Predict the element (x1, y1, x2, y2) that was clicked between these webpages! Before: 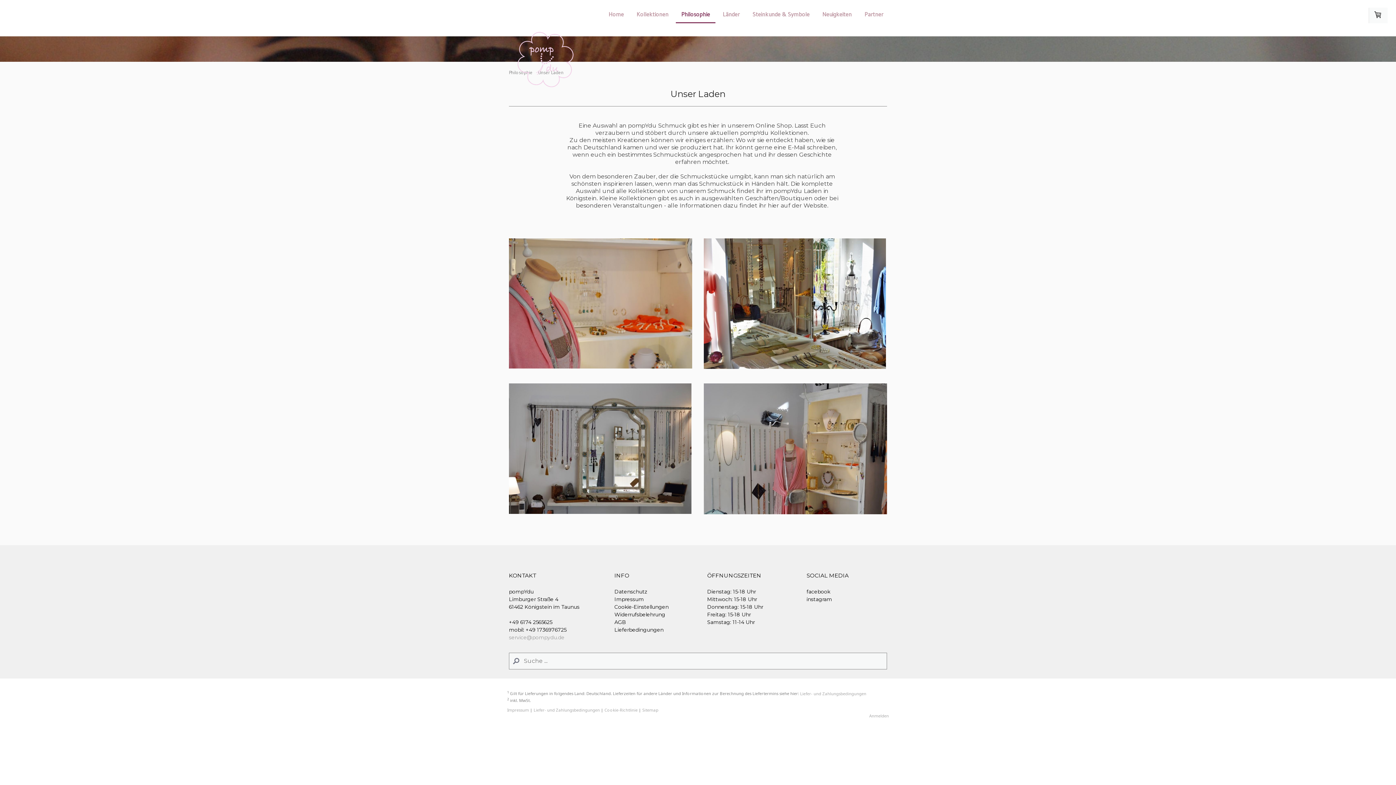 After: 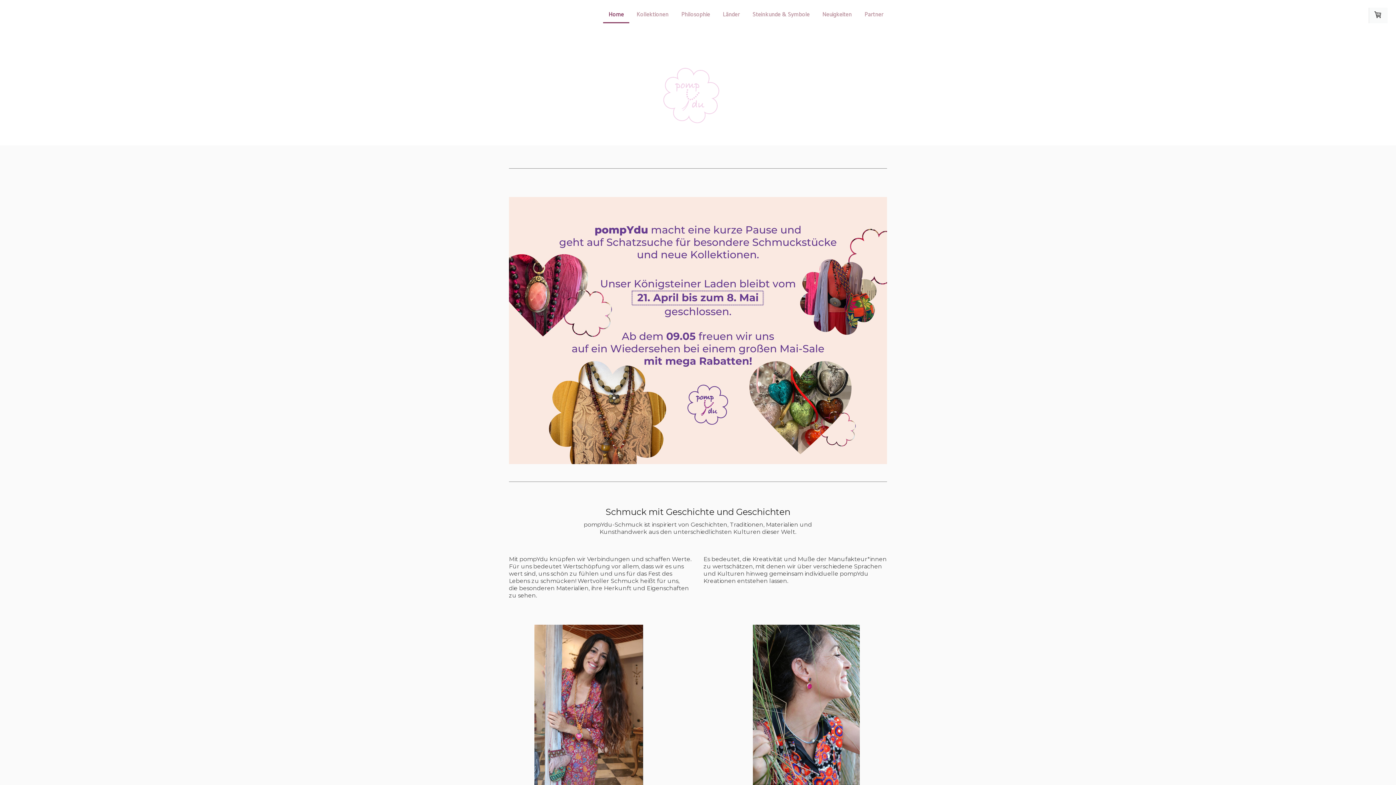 Action: bbox: (499, 28, 587, 36)